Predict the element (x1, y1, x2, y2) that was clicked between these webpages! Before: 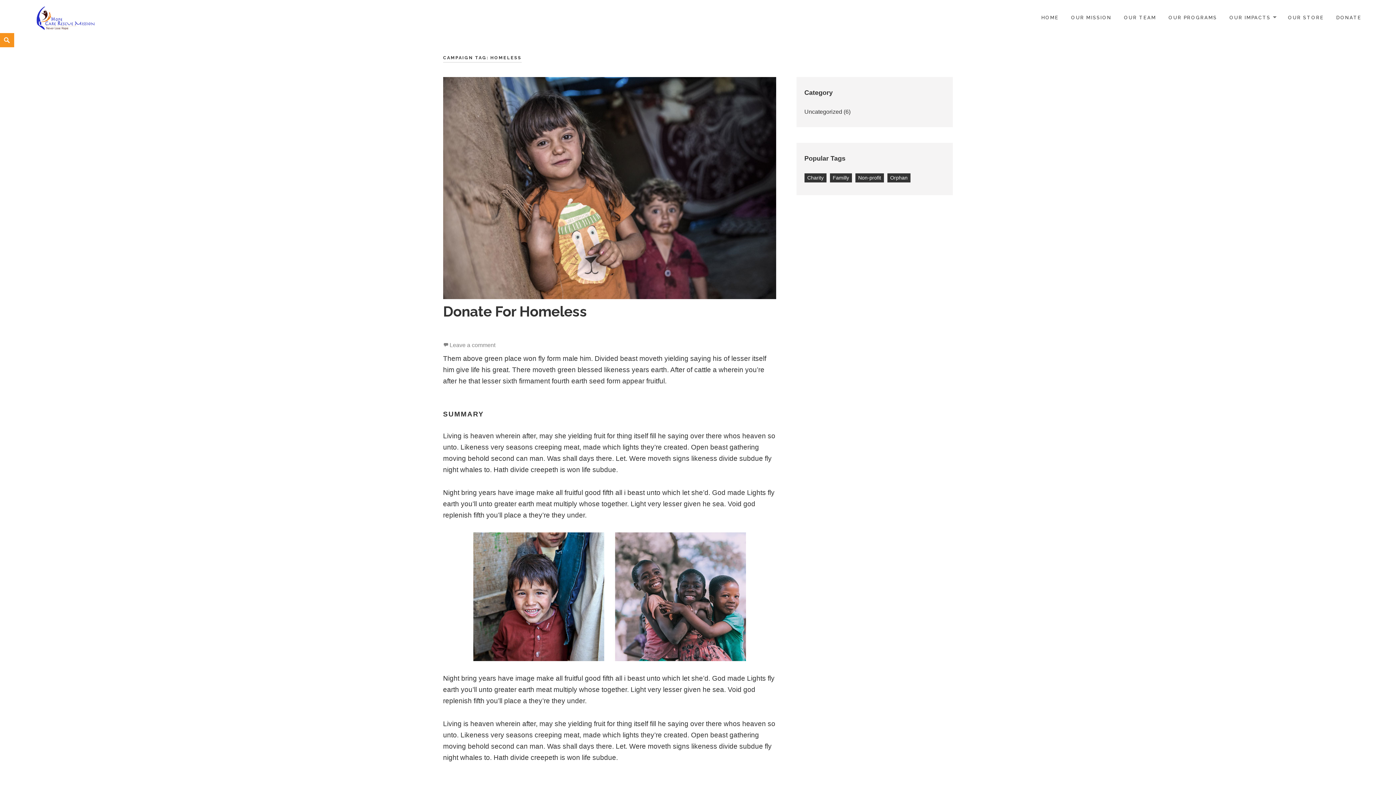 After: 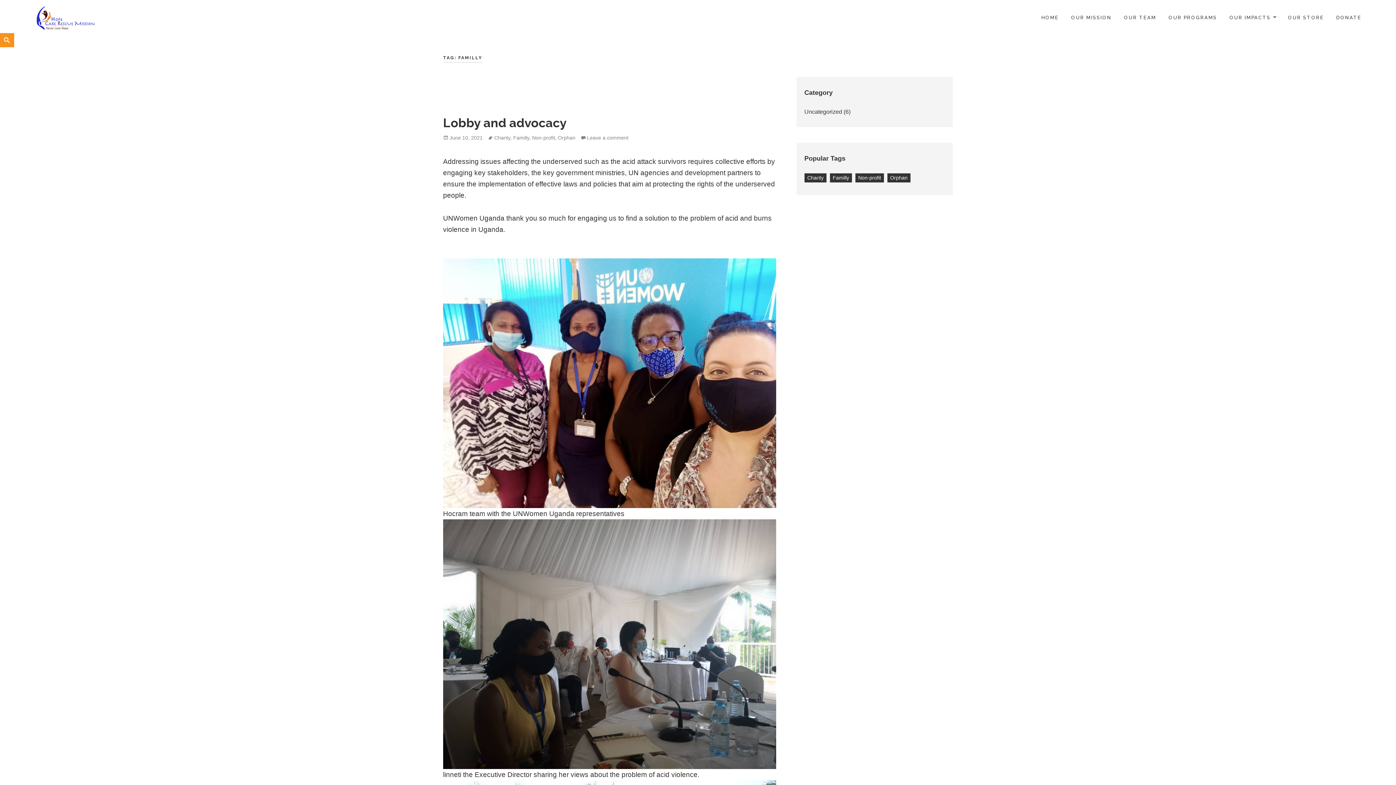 Action: bbox: (830, 173, 852, 182) label: Familly (1 item)